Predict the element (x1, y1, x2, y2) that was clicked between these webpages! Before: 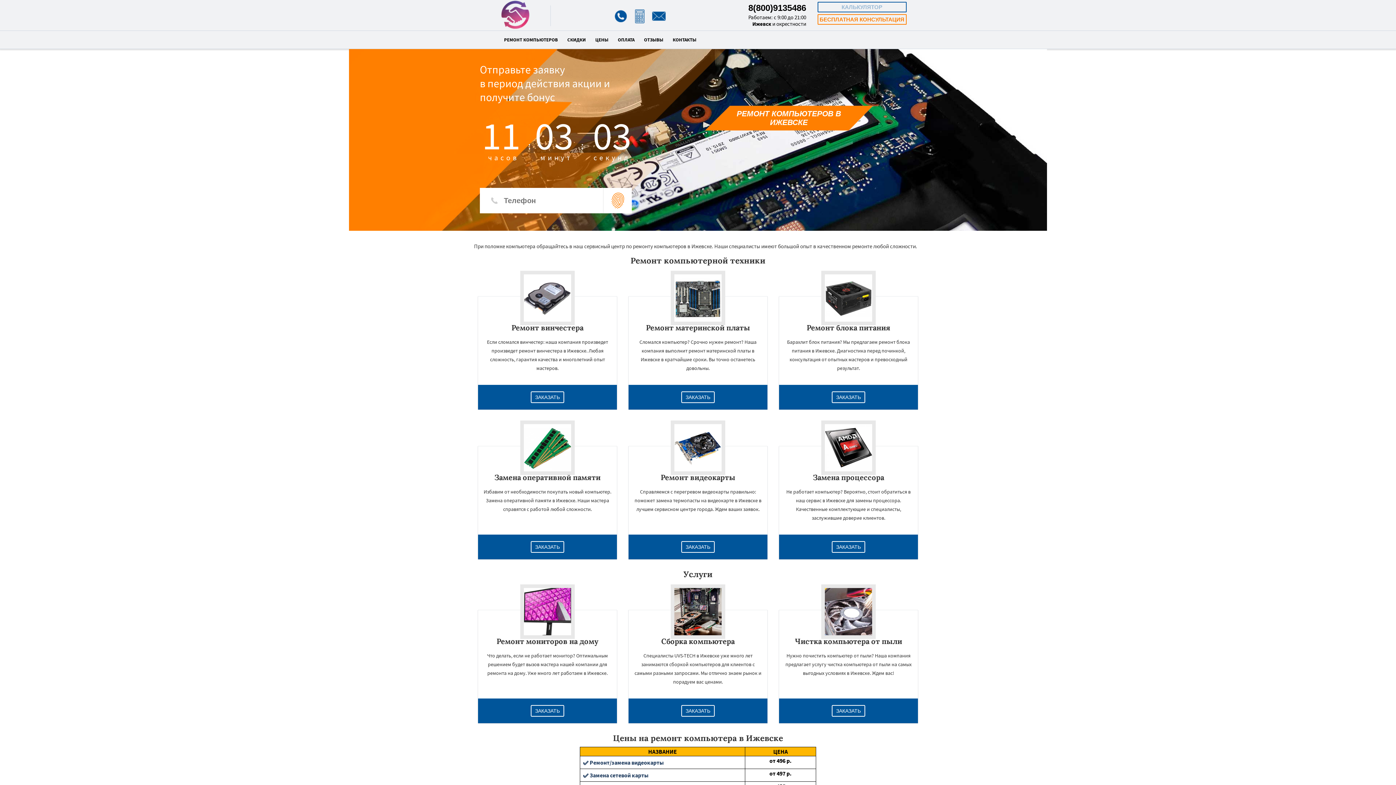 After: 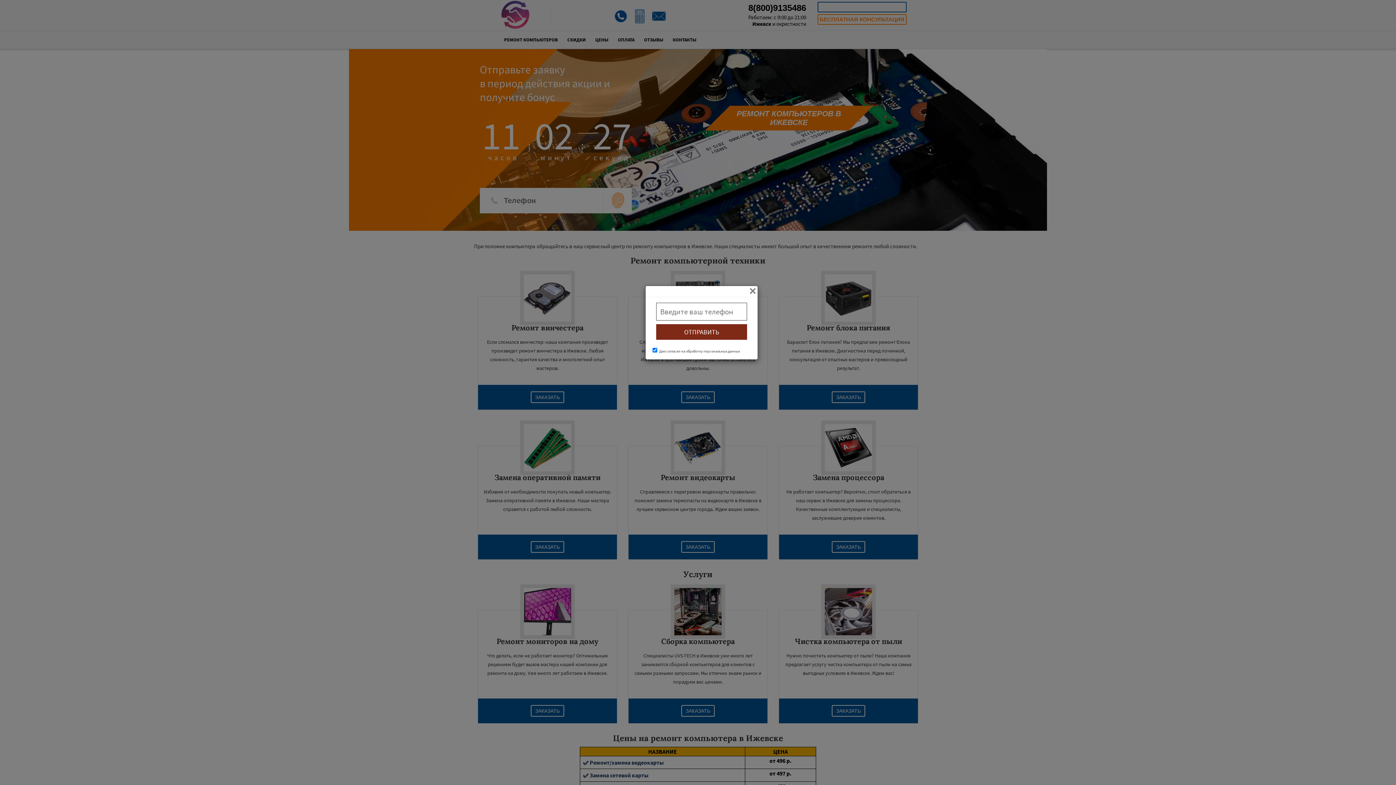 Action: label: ЗАКАЗАТЬ bbox: (530, 391, 564, 403)